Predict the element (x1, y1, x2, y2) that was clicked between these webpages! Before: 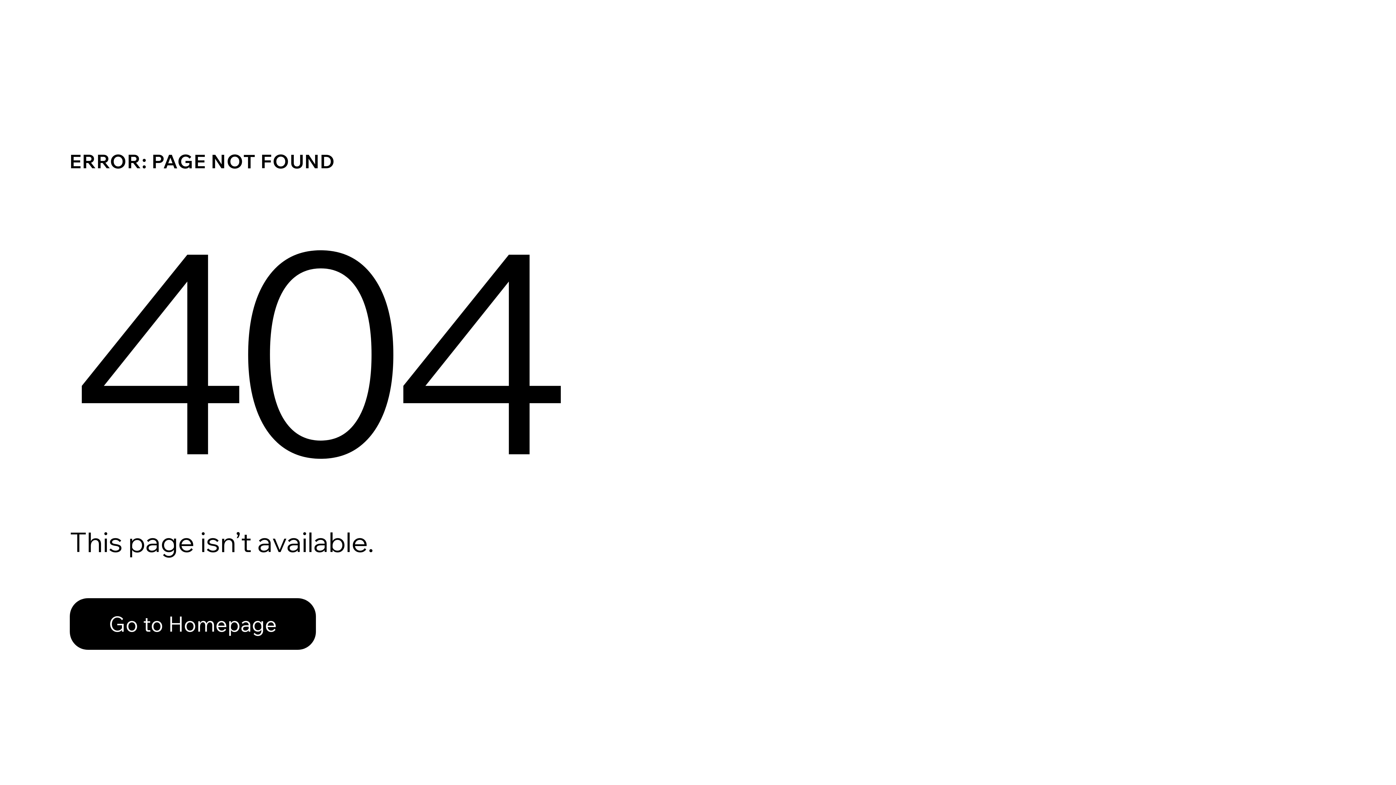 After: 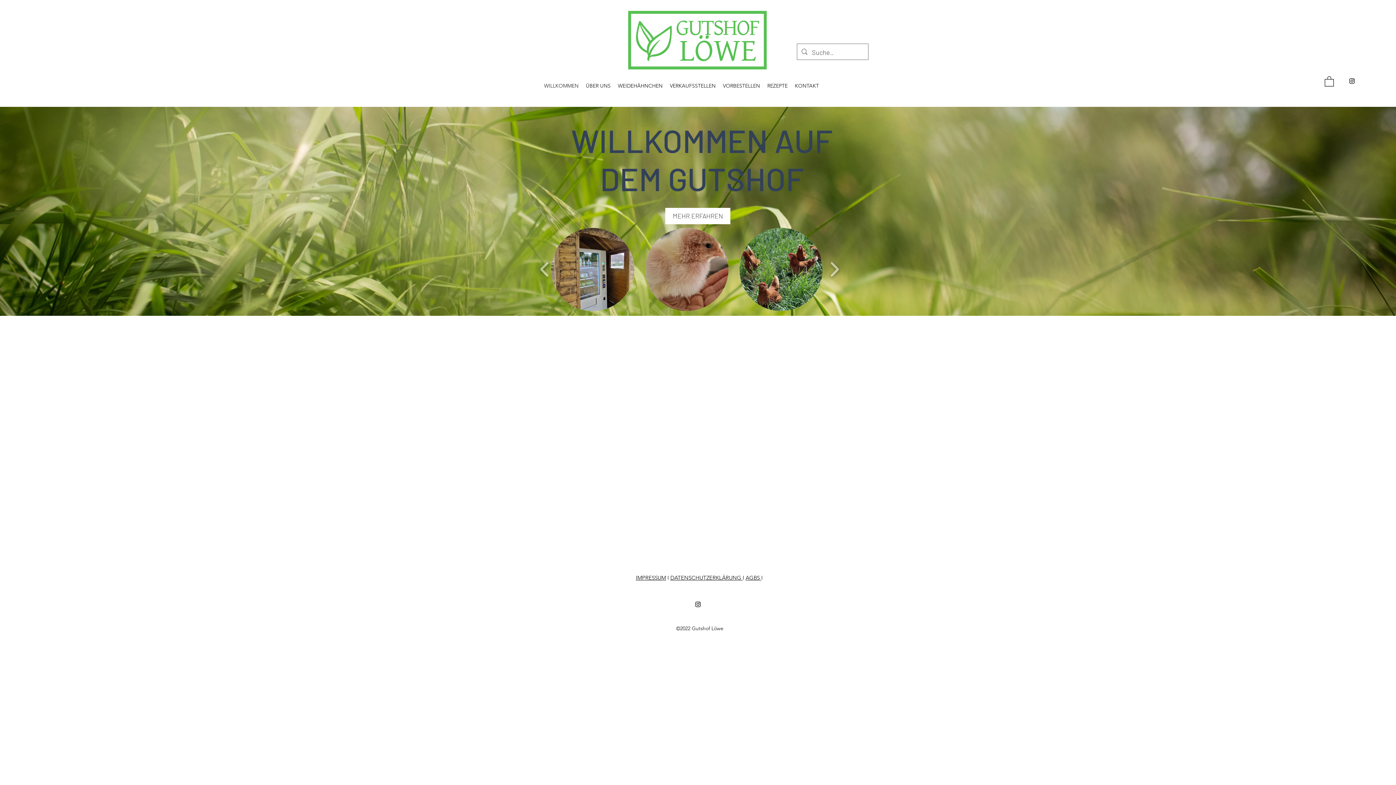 Action: bbox: (69, 598, 316, 650) label: Go to Homepage